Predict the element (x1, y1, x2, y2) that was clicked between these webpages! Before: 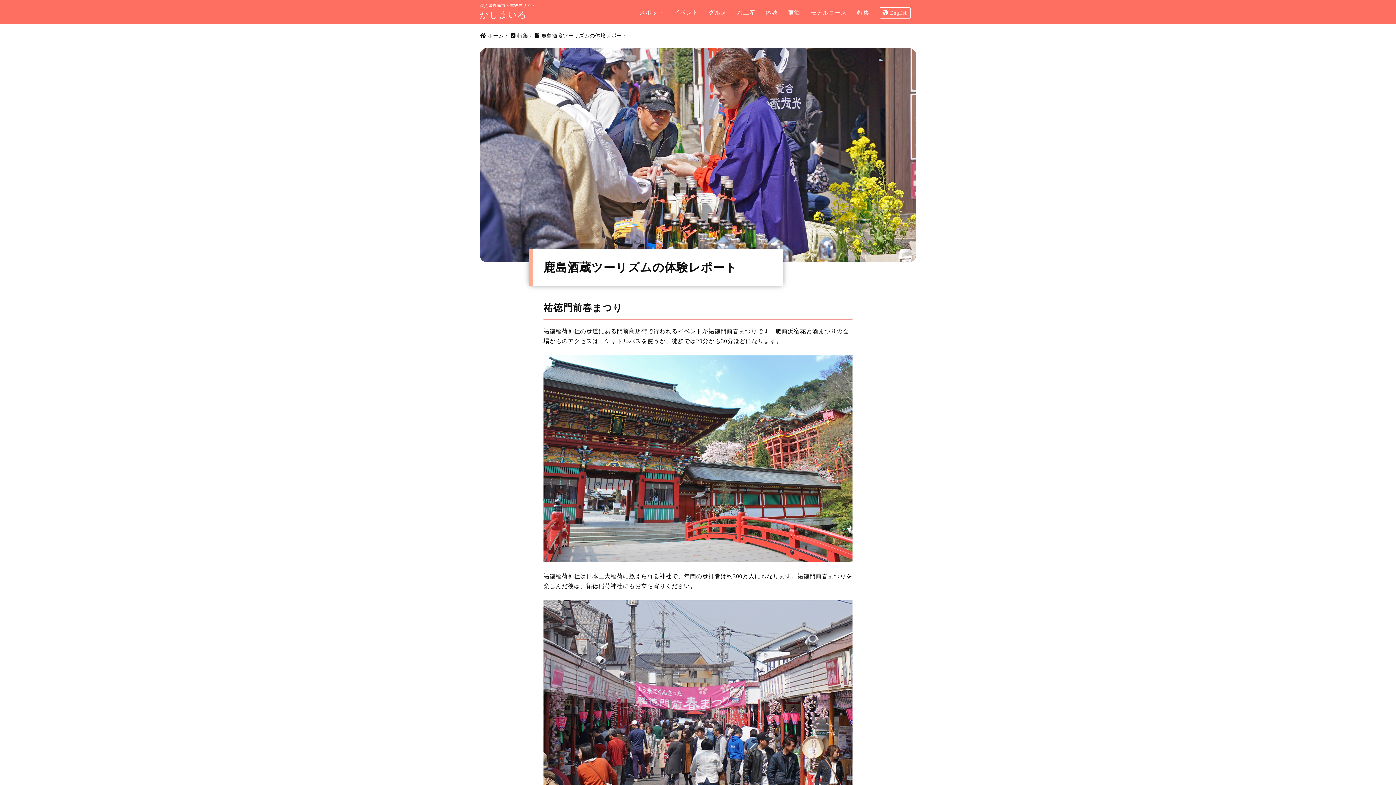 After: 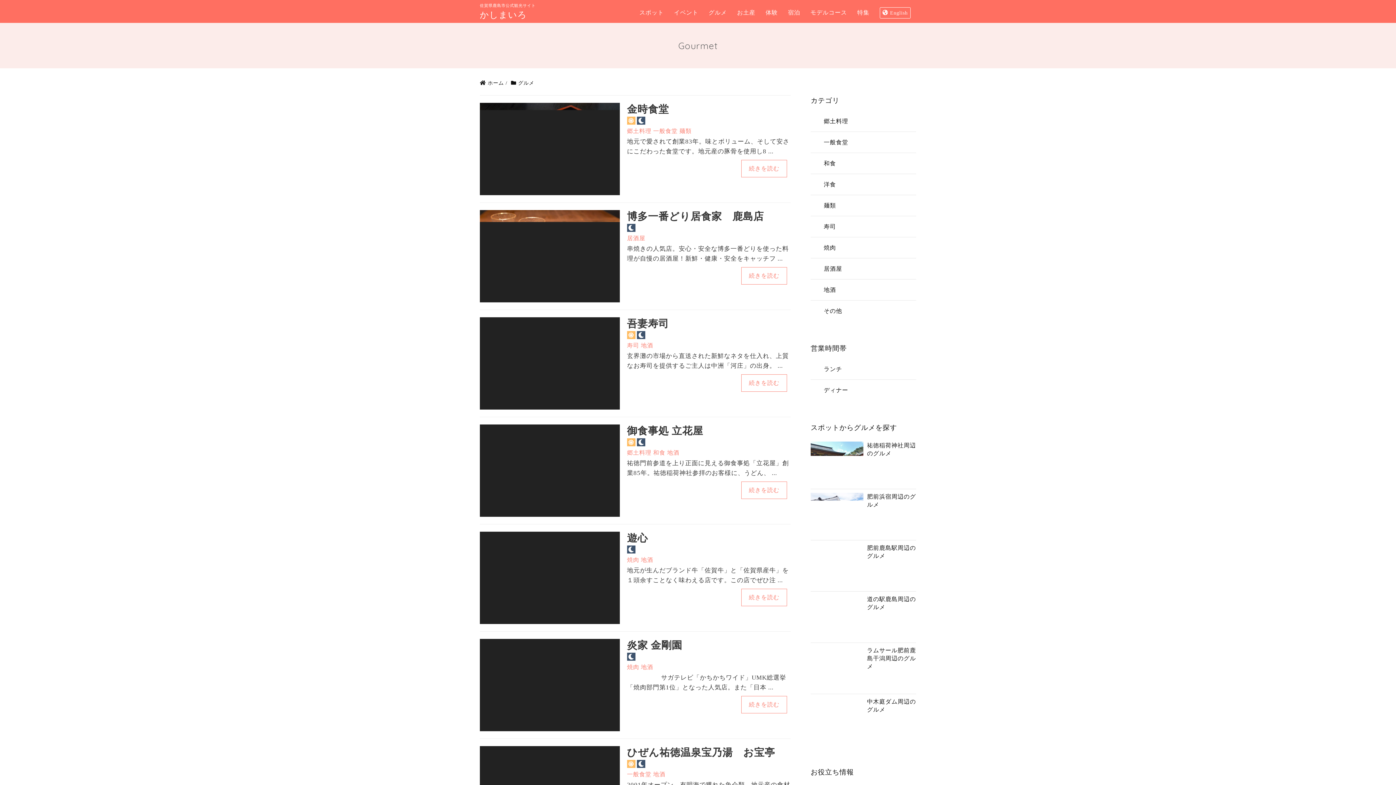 Action: label: グルメ bbox: (705, 6, 730, 18)